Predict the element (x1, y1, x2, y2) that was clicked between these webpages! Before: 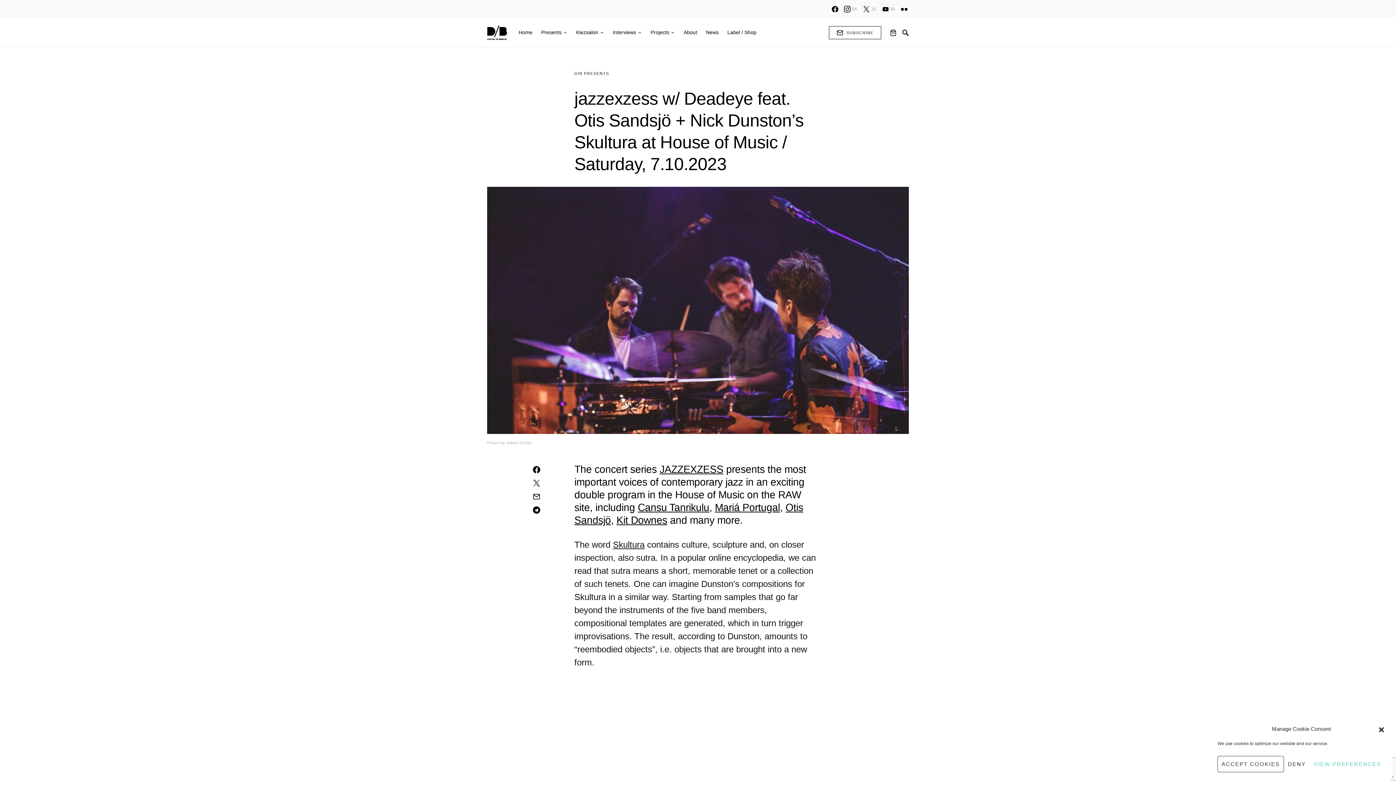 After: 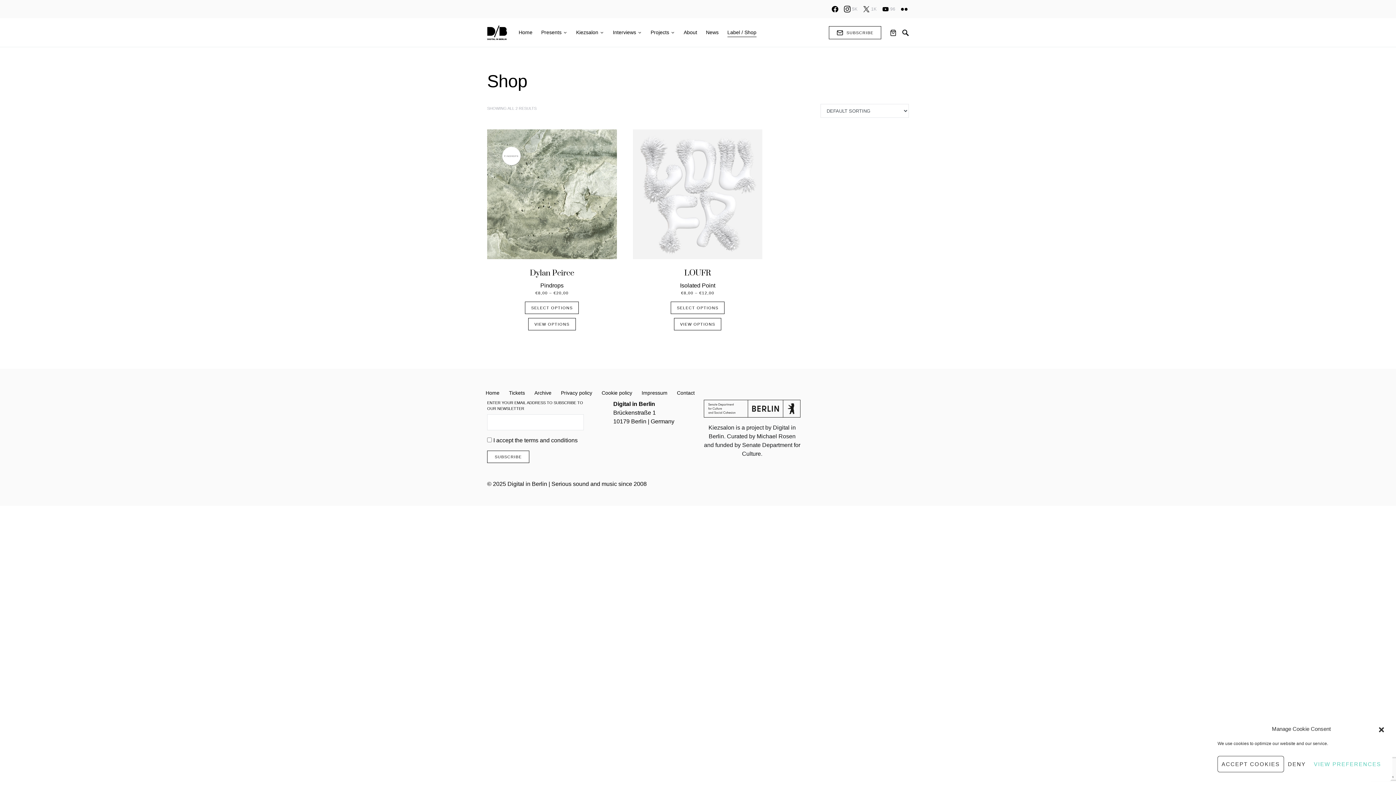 Action: bbox: (723, 18, 756, 47) label: Label / Shop